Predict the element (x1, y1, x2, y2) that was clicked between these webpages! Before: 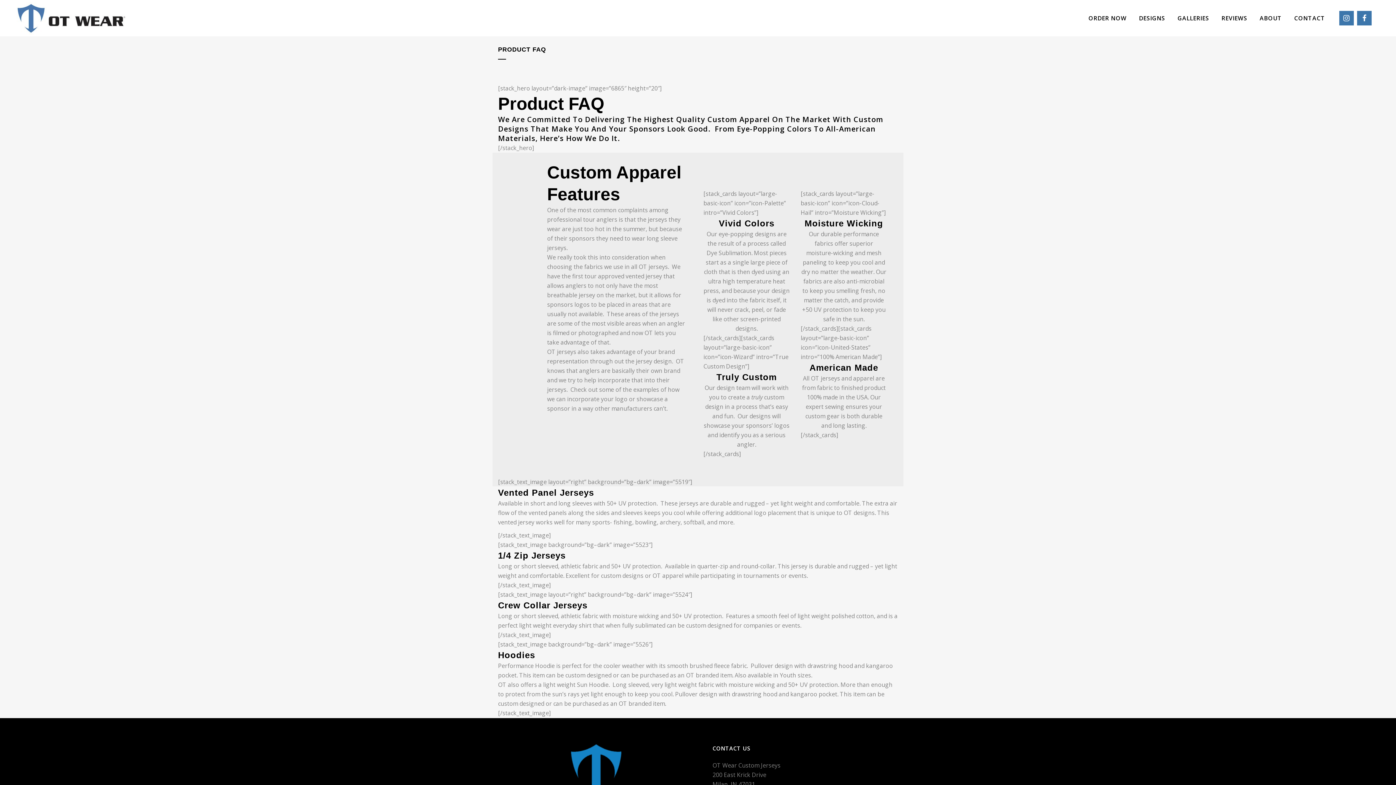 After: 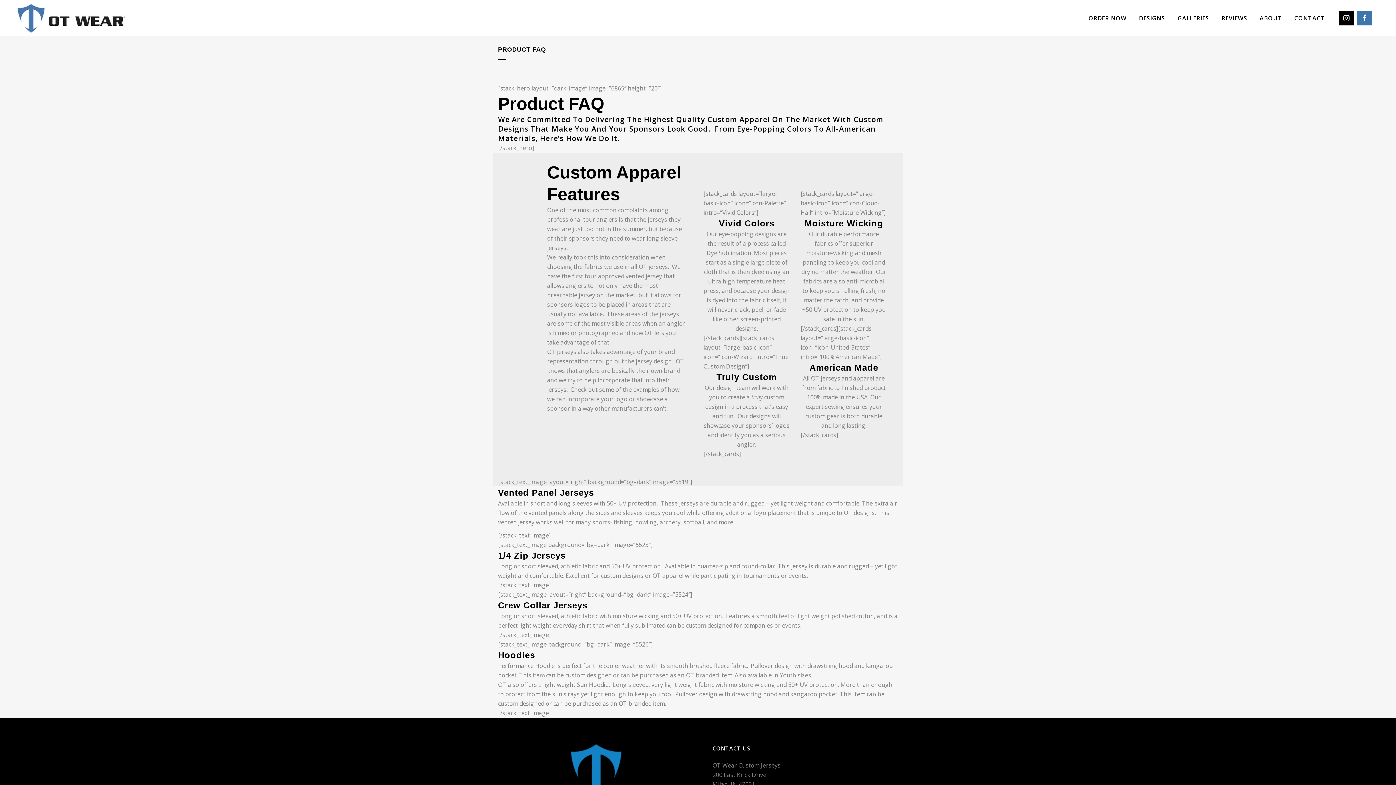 Action: bbox: (1337, 13, 1355, 21)